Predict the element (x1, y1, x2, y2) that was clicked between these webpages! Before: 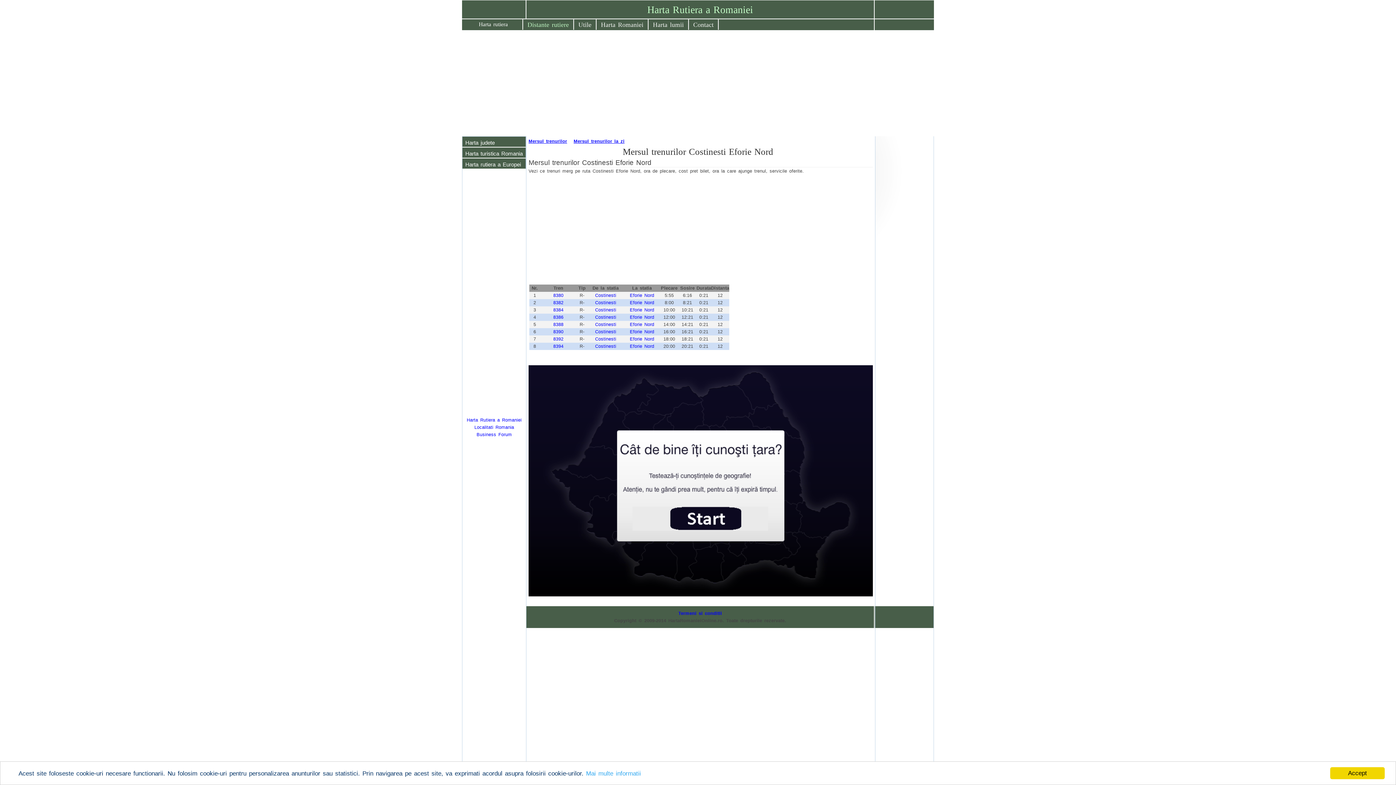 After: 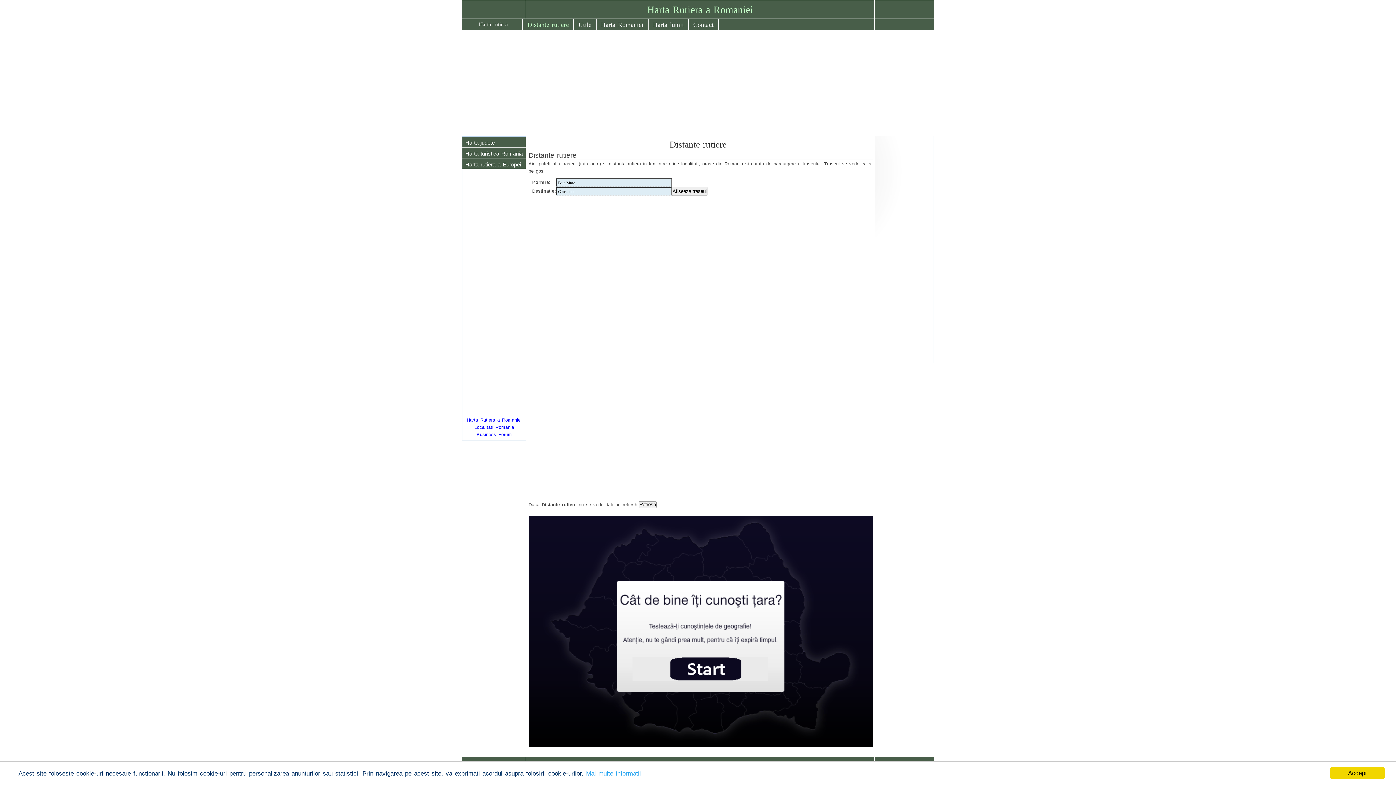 Action: bbox: (523, 19, 574, 29) label: Distante rutiere